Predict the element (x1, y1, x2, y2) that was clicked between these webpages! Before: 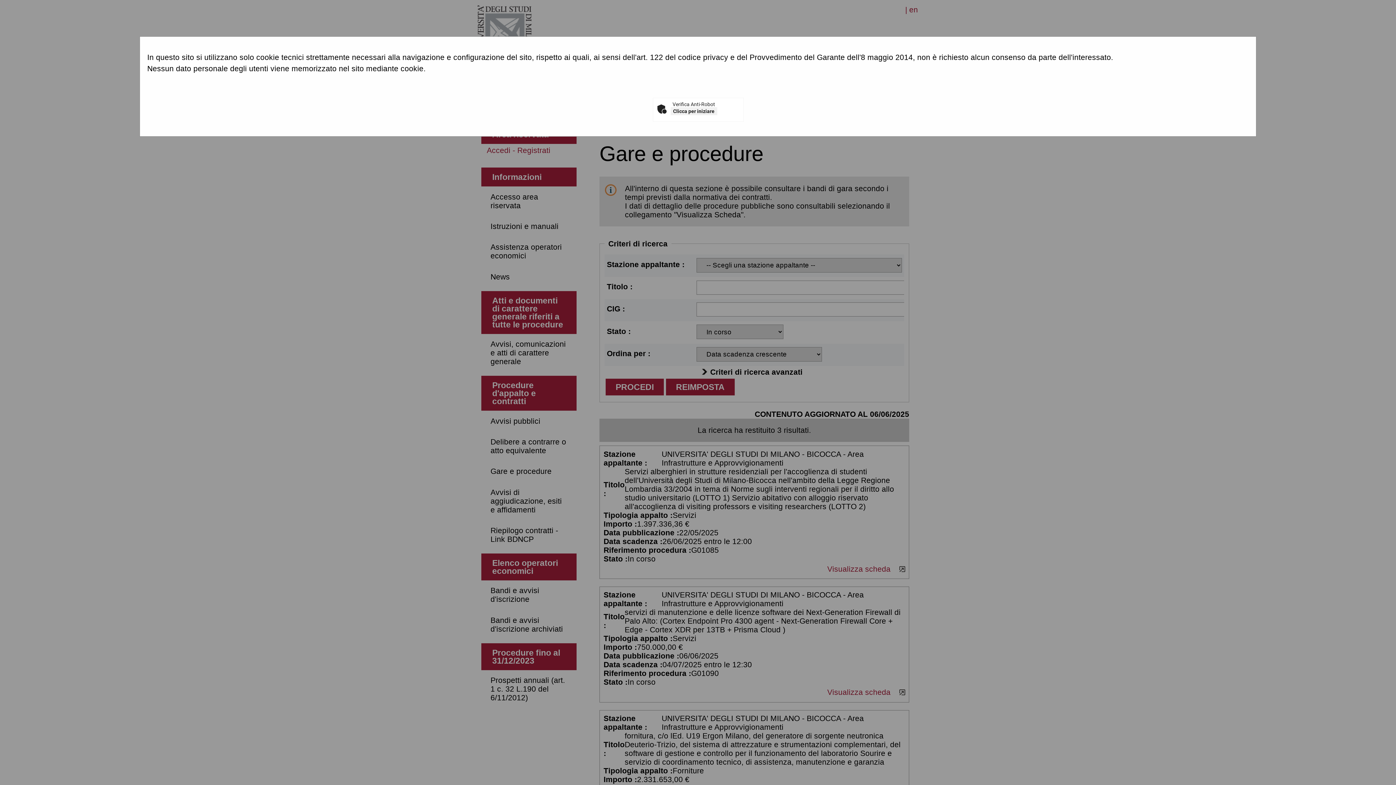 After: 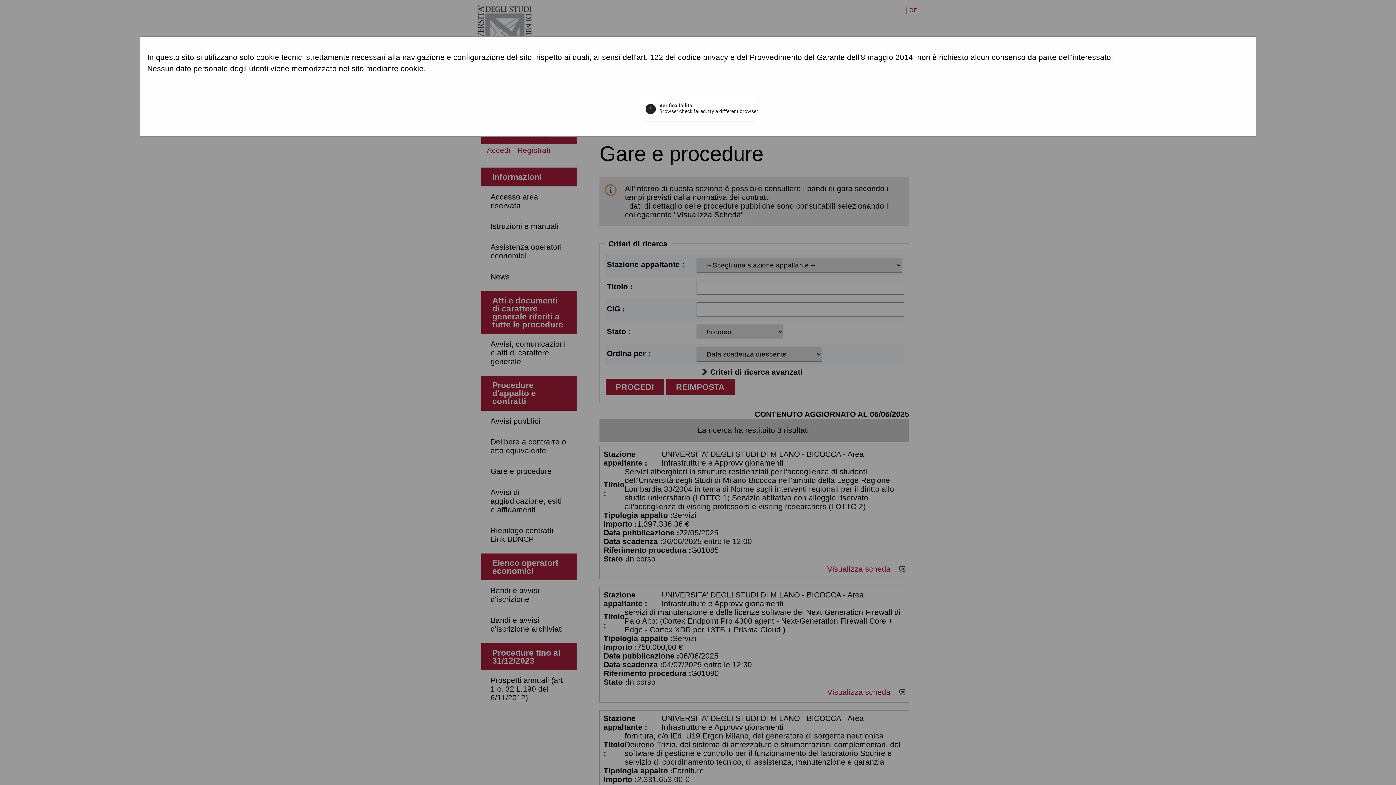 Action: label: Clicca per iniziare bbox: (670, 107, 717, 115)